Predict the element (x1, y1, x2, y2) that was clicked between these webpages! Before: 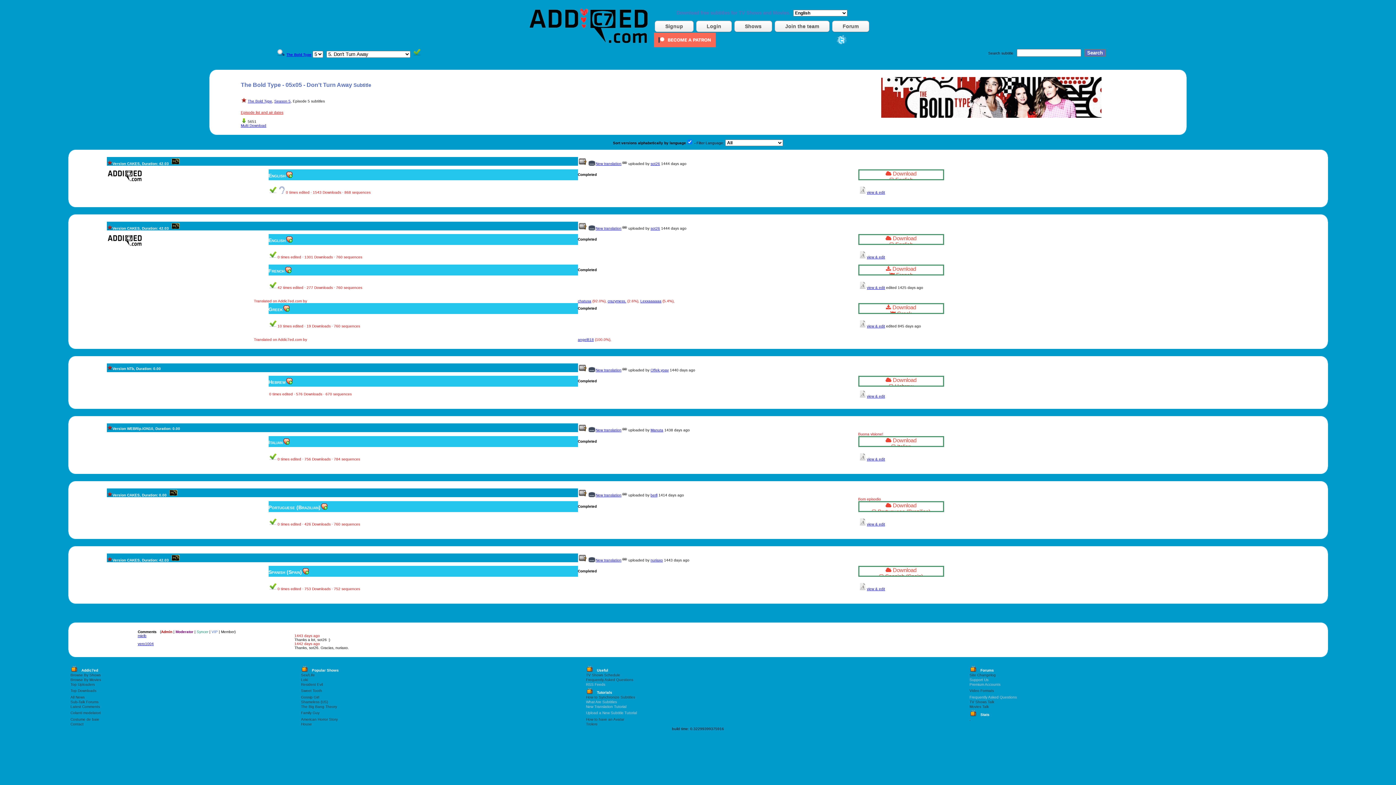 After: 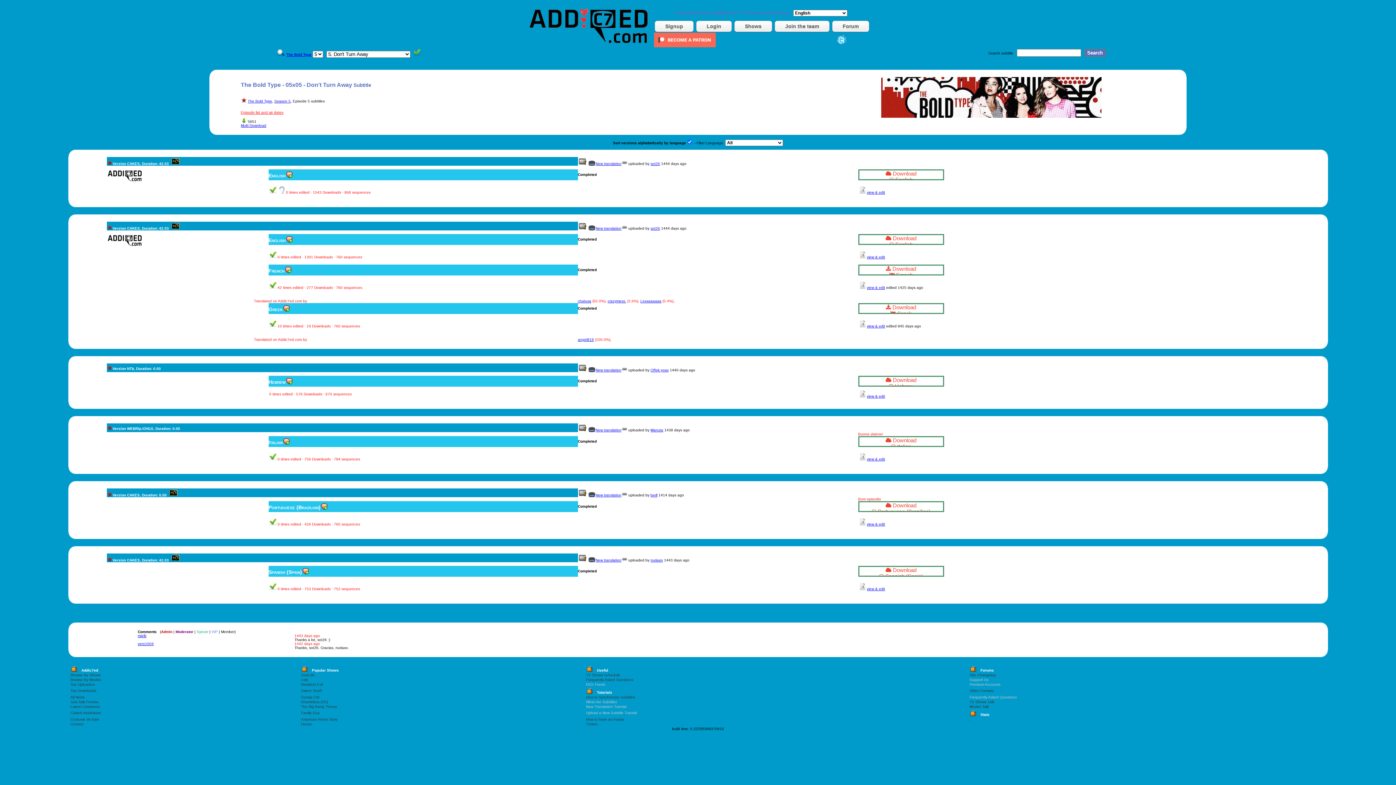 Action: bbox: (285, 239, 292, 245)